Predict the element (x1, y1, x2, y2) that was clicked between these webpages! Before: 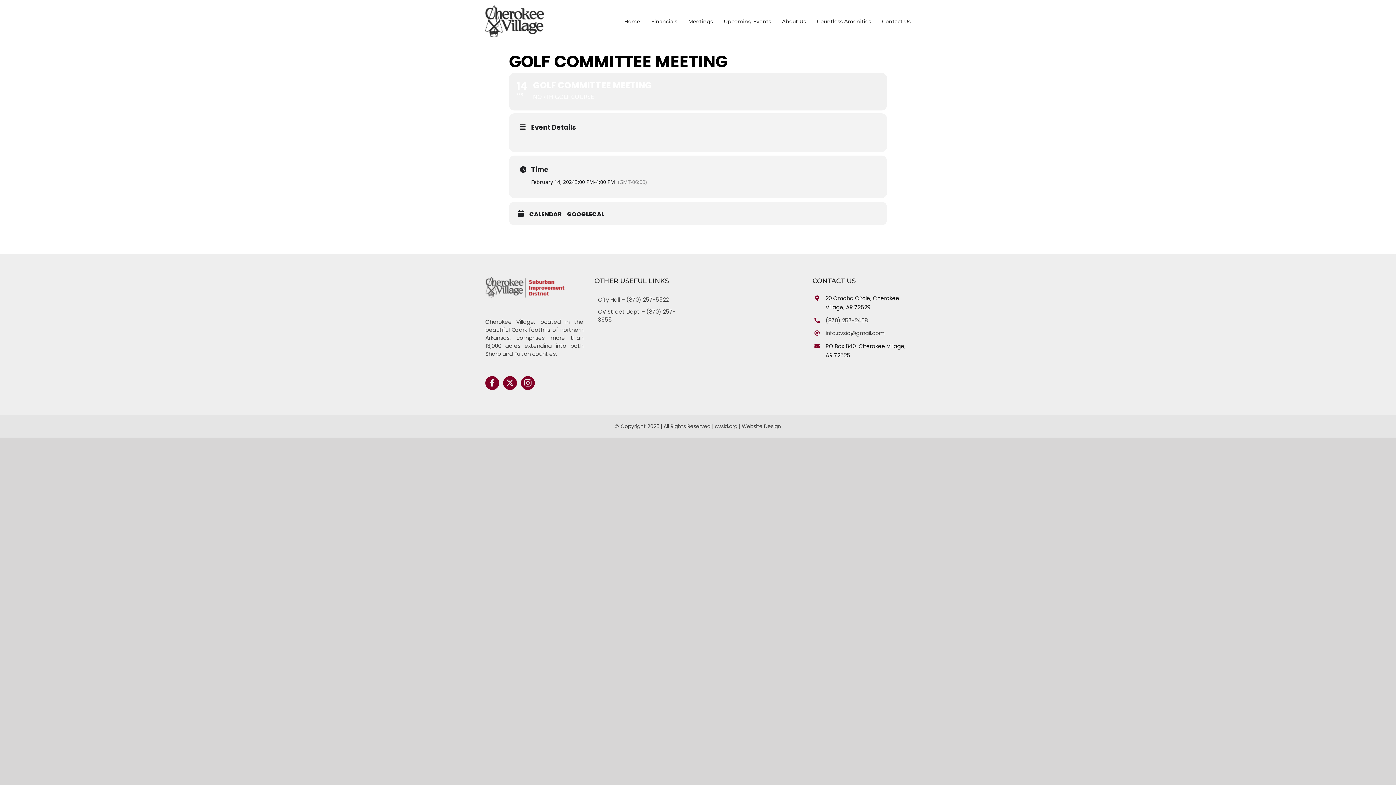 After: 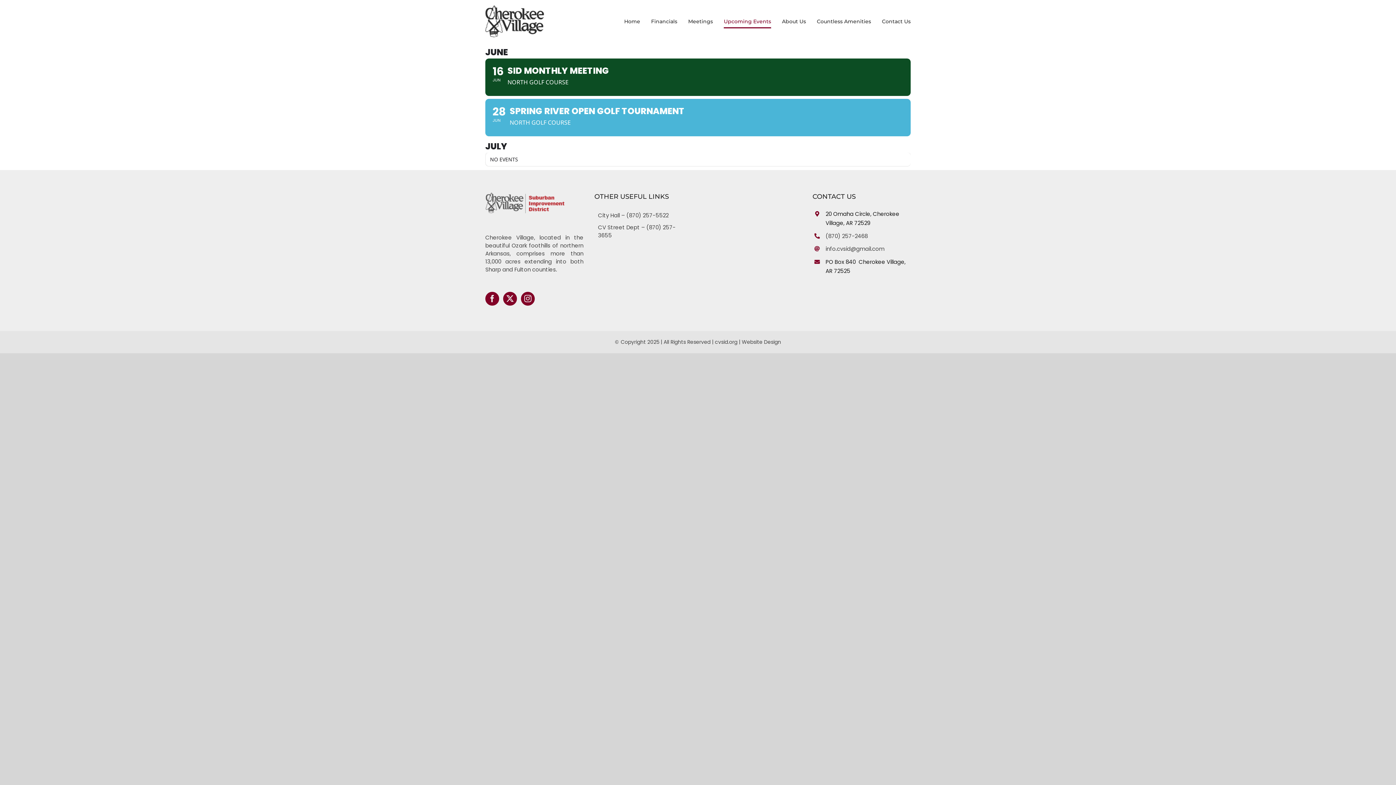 Action: bbox: (724, 0, 771, 42) label: Upcoming Events